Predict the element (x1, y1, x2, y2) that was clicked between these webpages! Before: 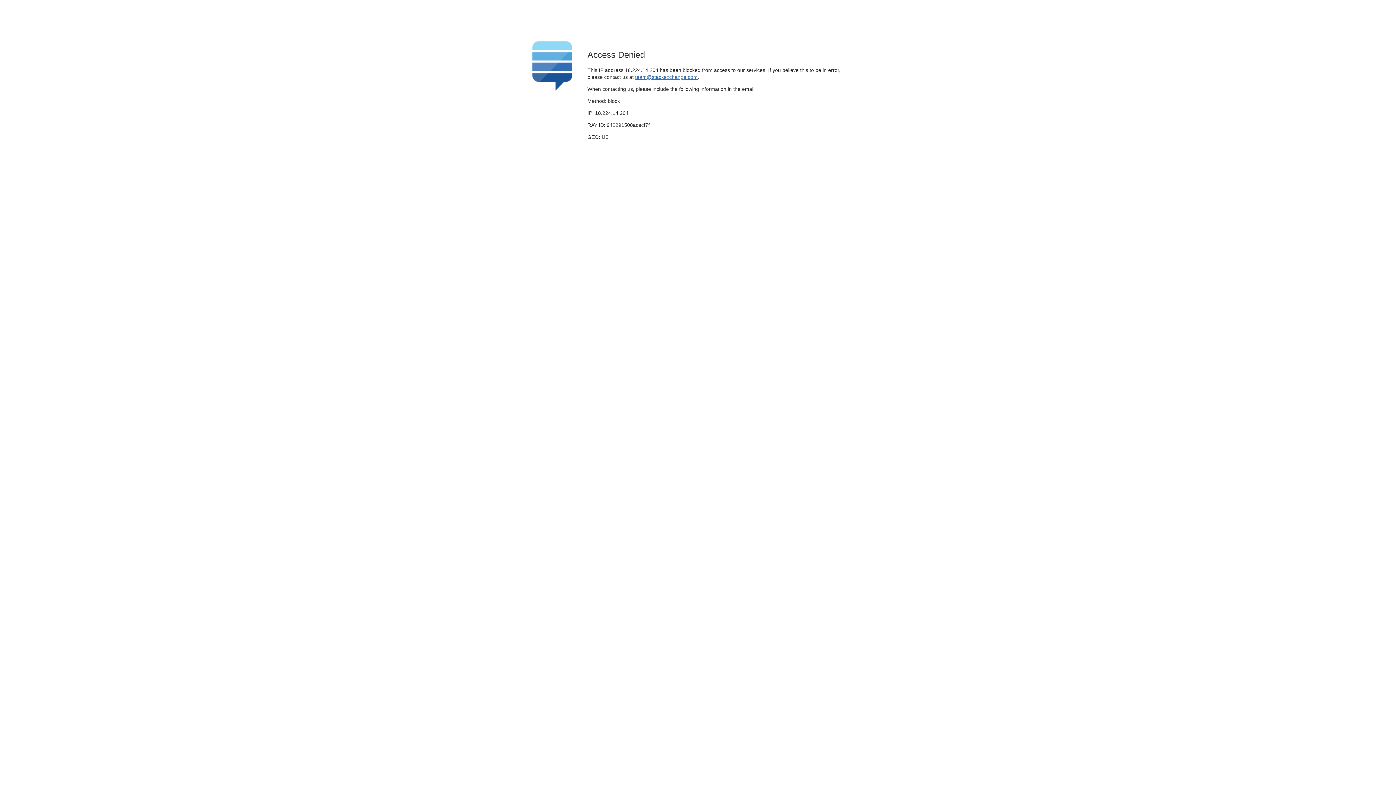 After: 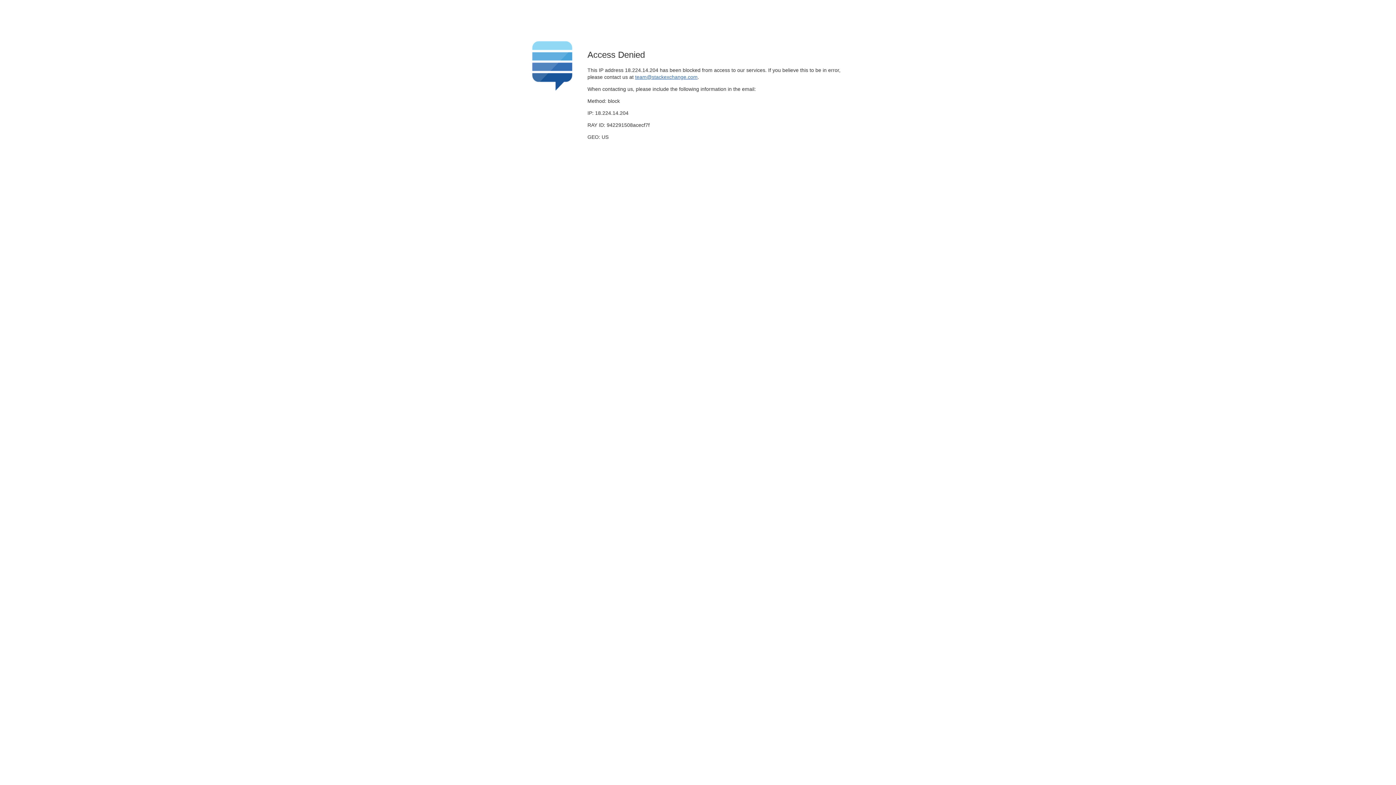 Action: label: team@stackexchange.com bbox: (635, 74, 697, 79)